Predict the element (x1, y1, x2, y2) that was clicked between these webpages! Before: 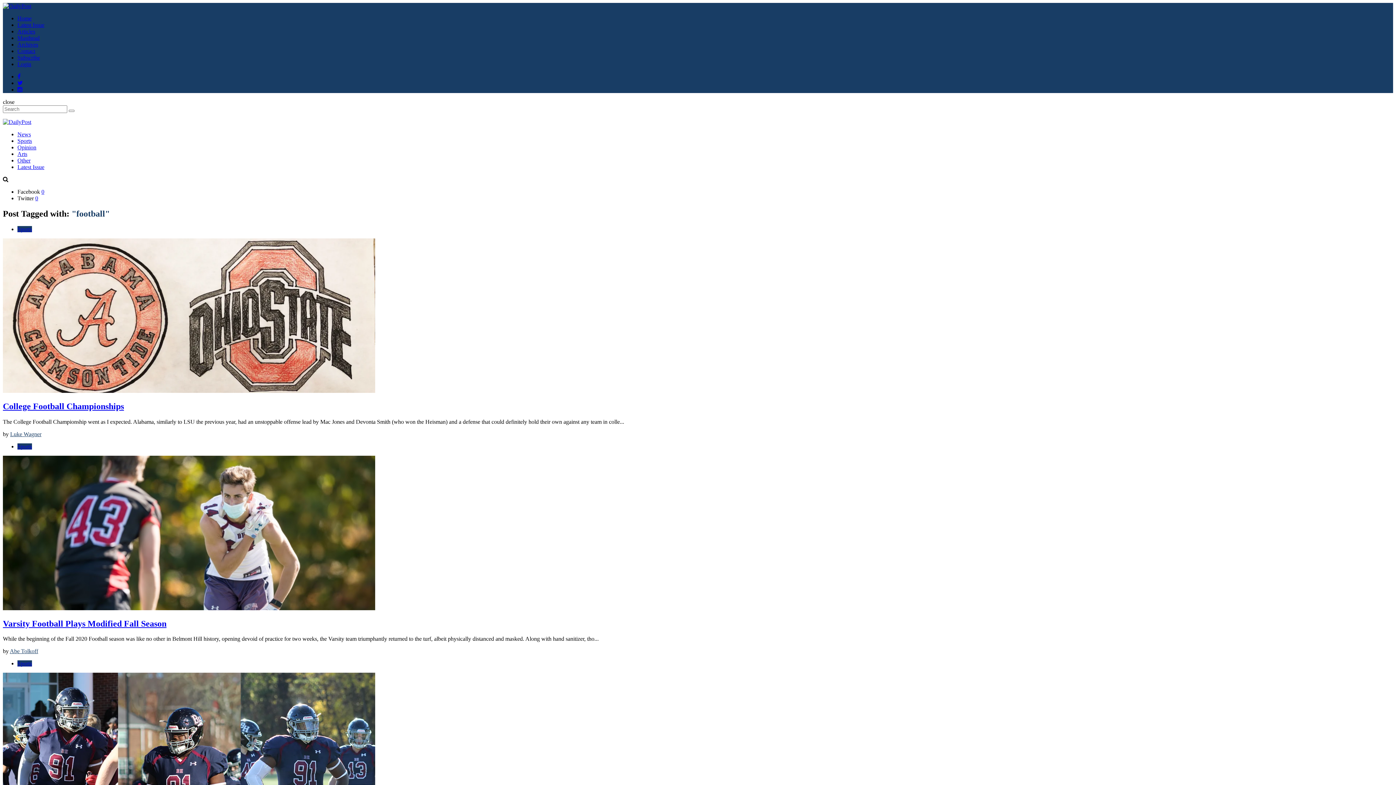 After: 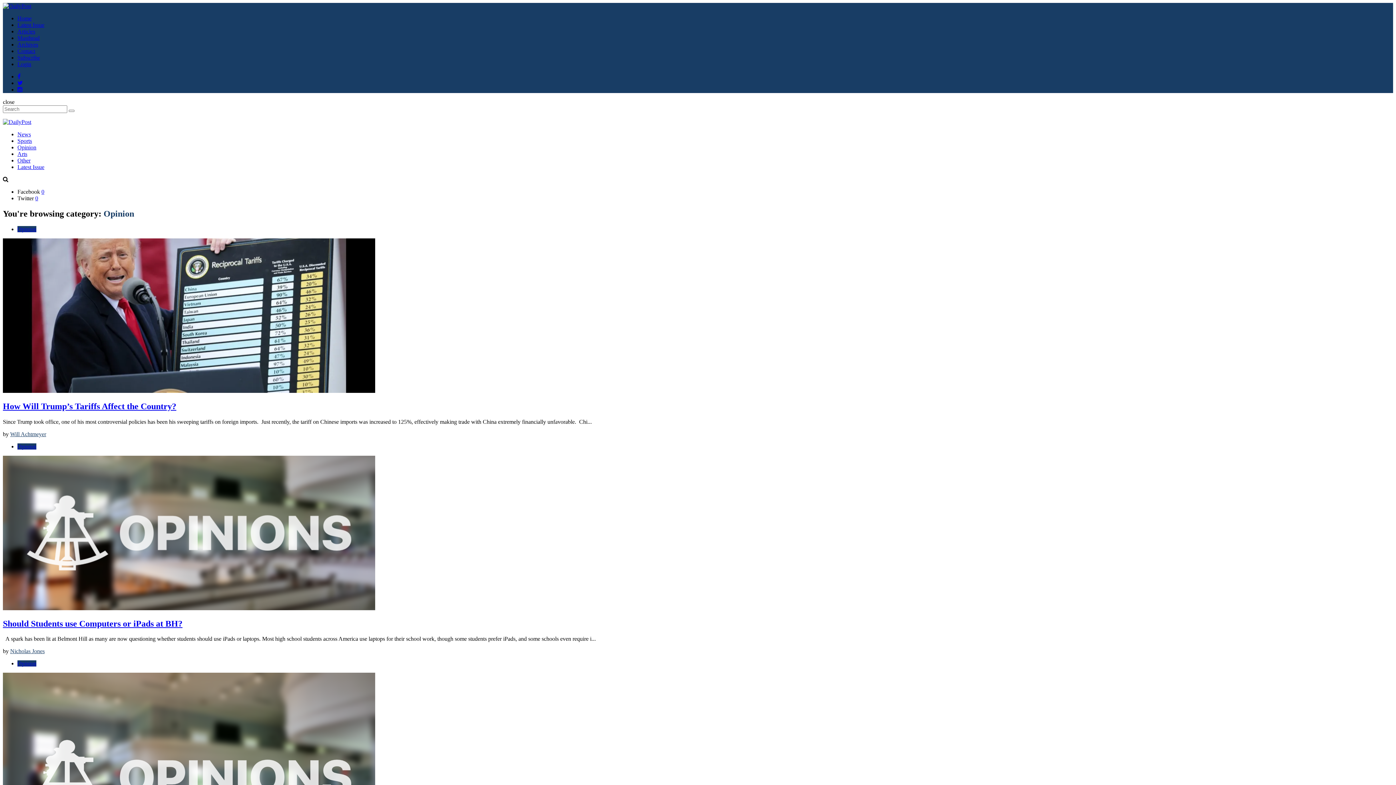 Action: bbox: (17, 144, 36, 150) label: Opinion